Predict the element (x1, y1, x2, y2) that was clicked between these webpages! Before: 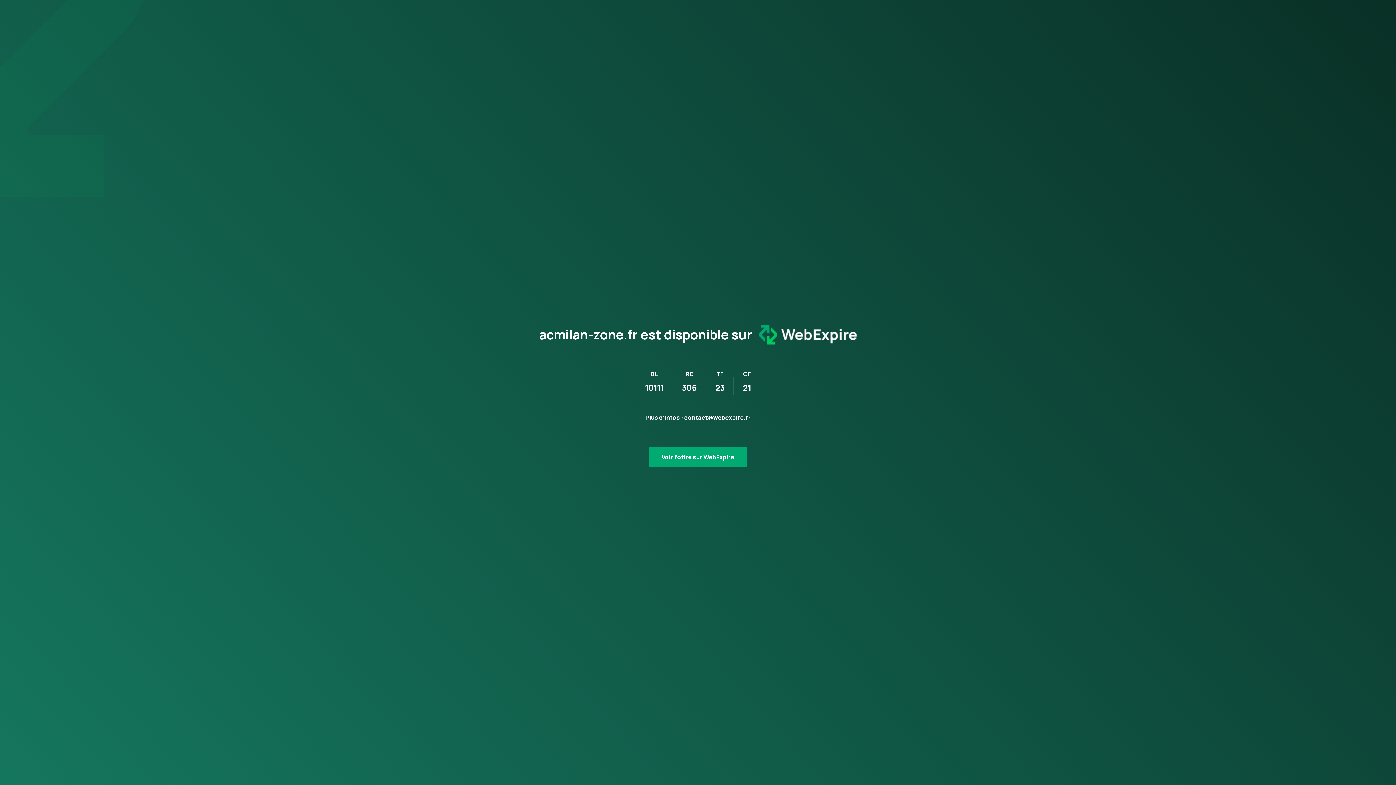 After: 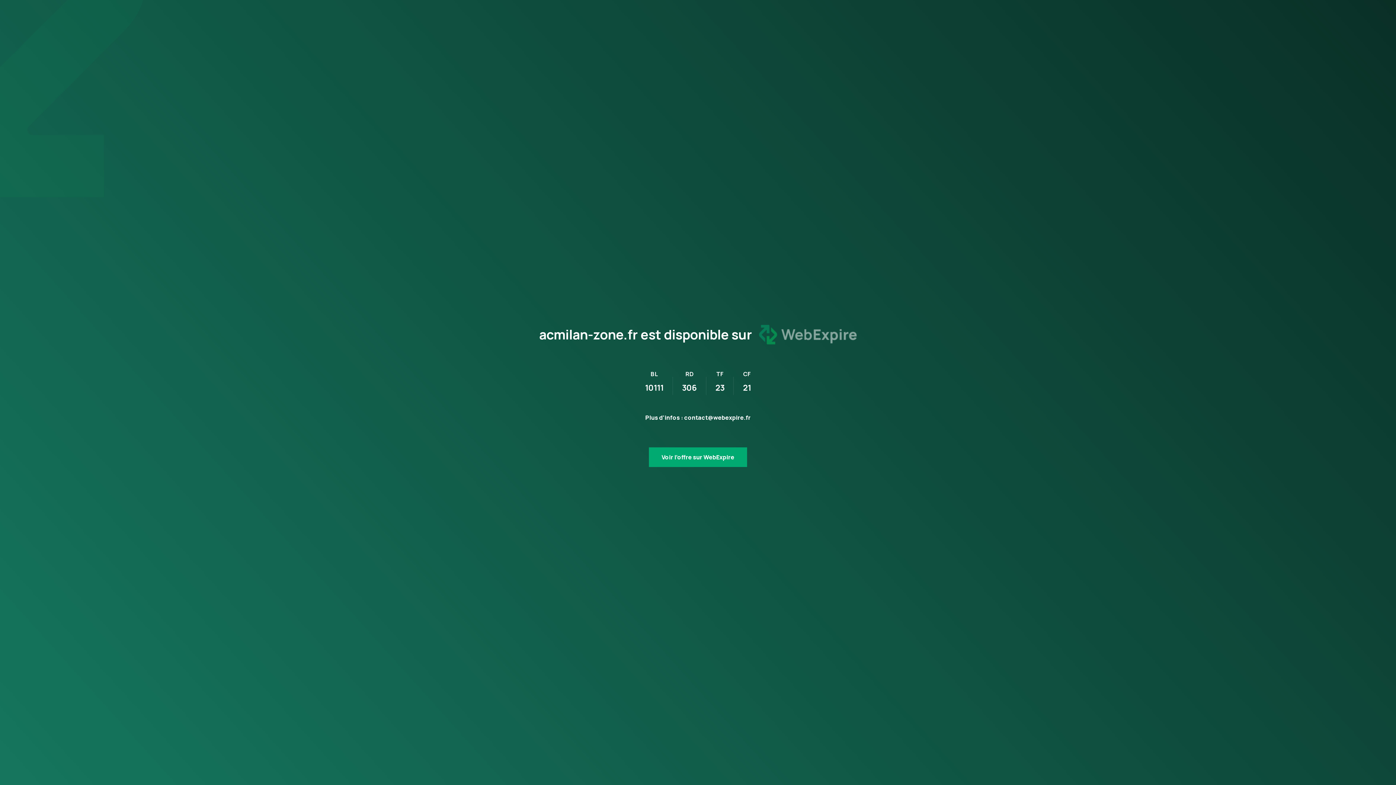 Action: bbox: (752, 318, 857, 351)